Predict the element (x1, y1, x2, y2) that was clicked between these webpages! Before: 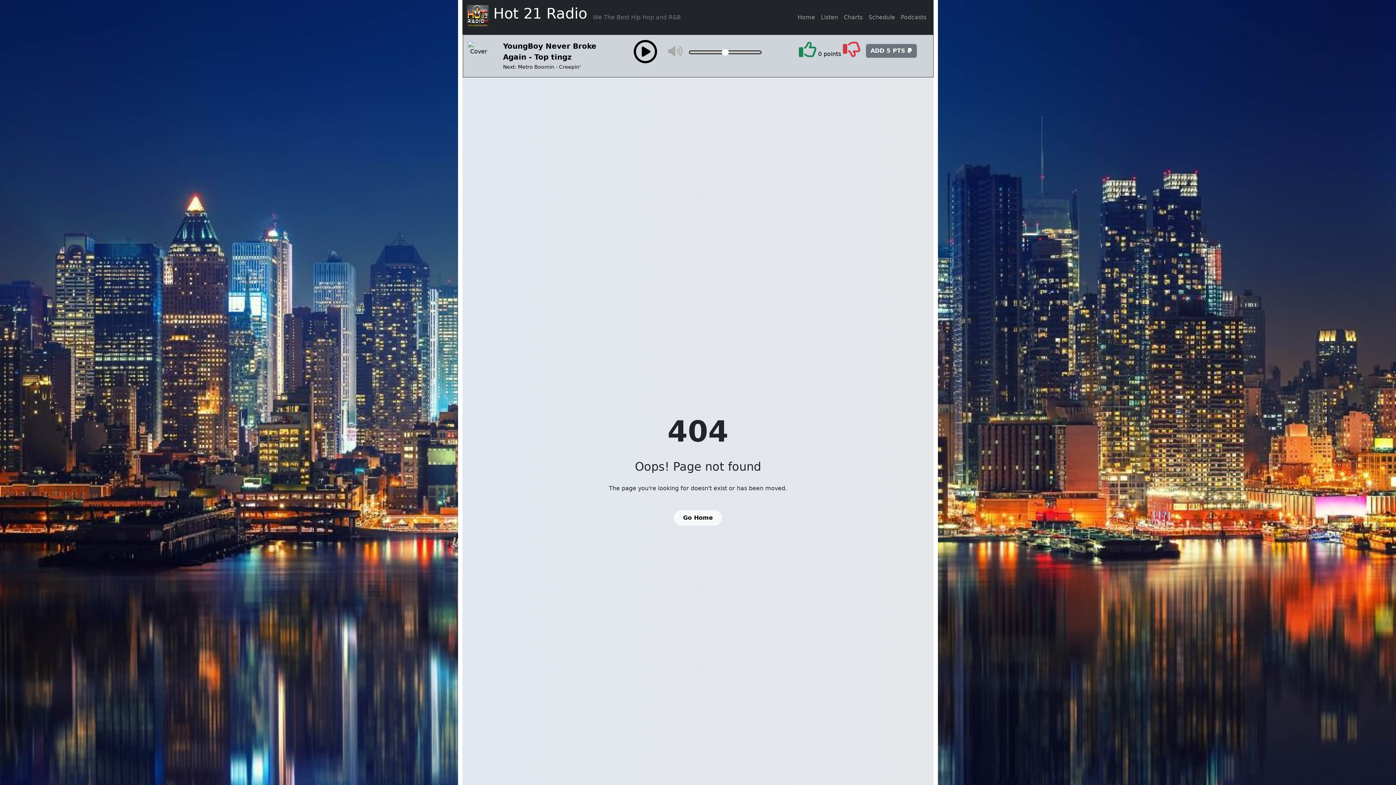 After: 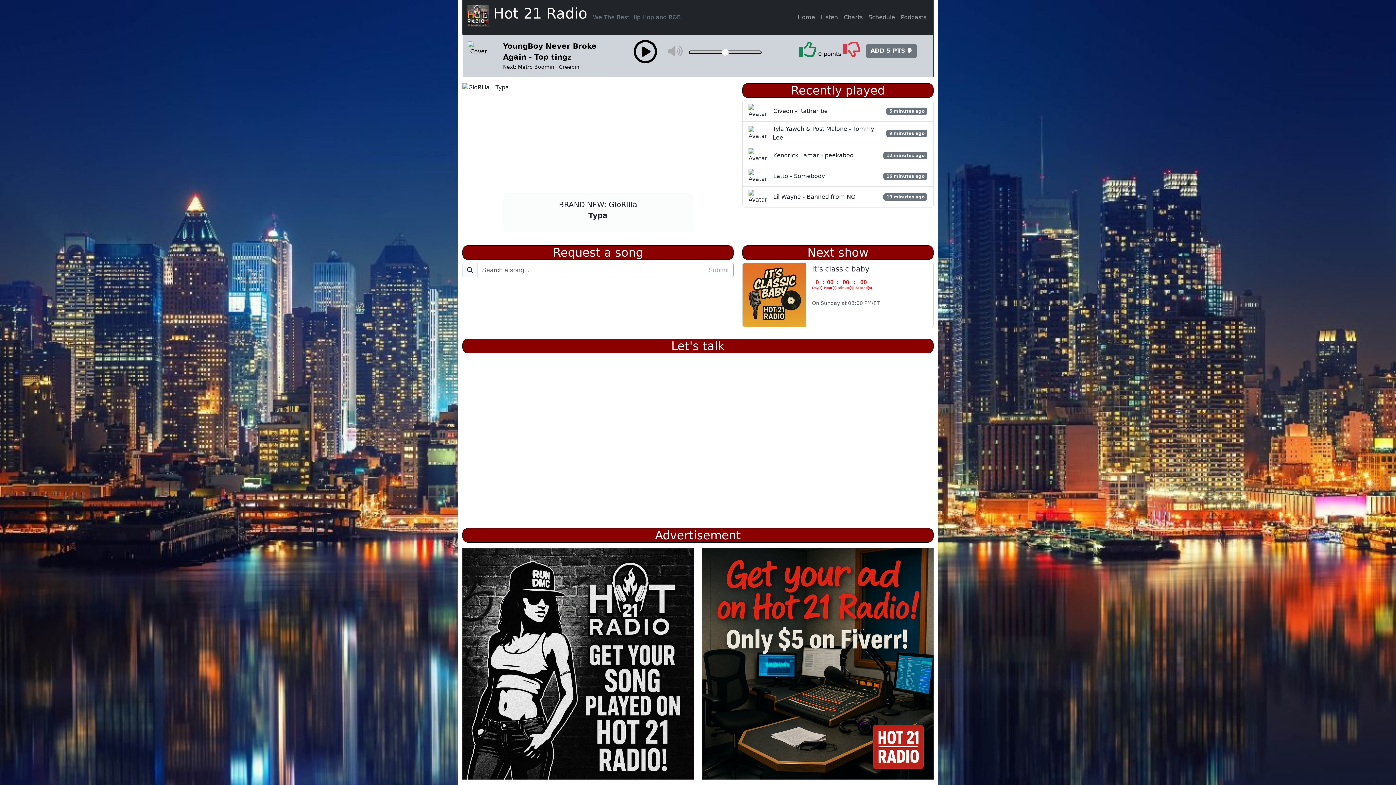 Action: bbox: (794, 10, 818, 24) label: Home